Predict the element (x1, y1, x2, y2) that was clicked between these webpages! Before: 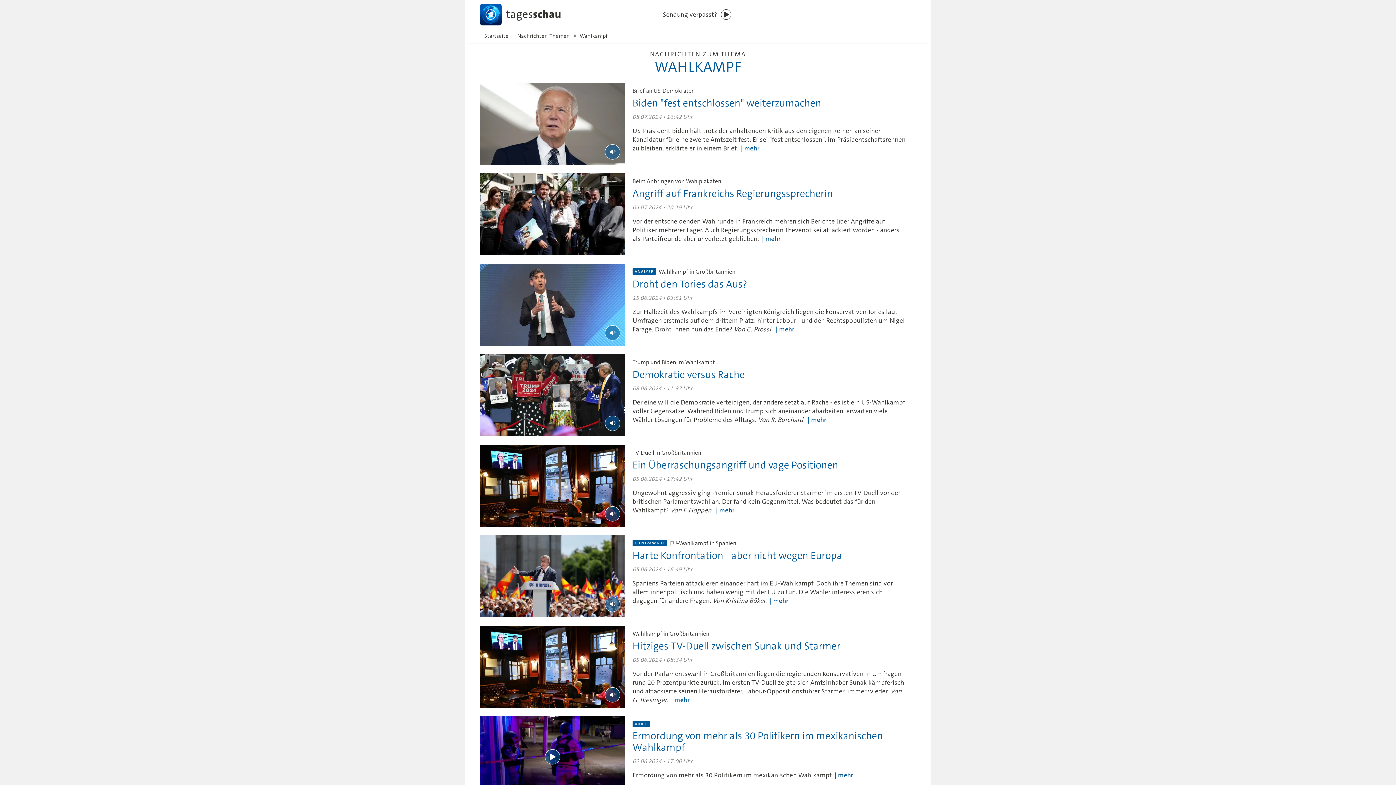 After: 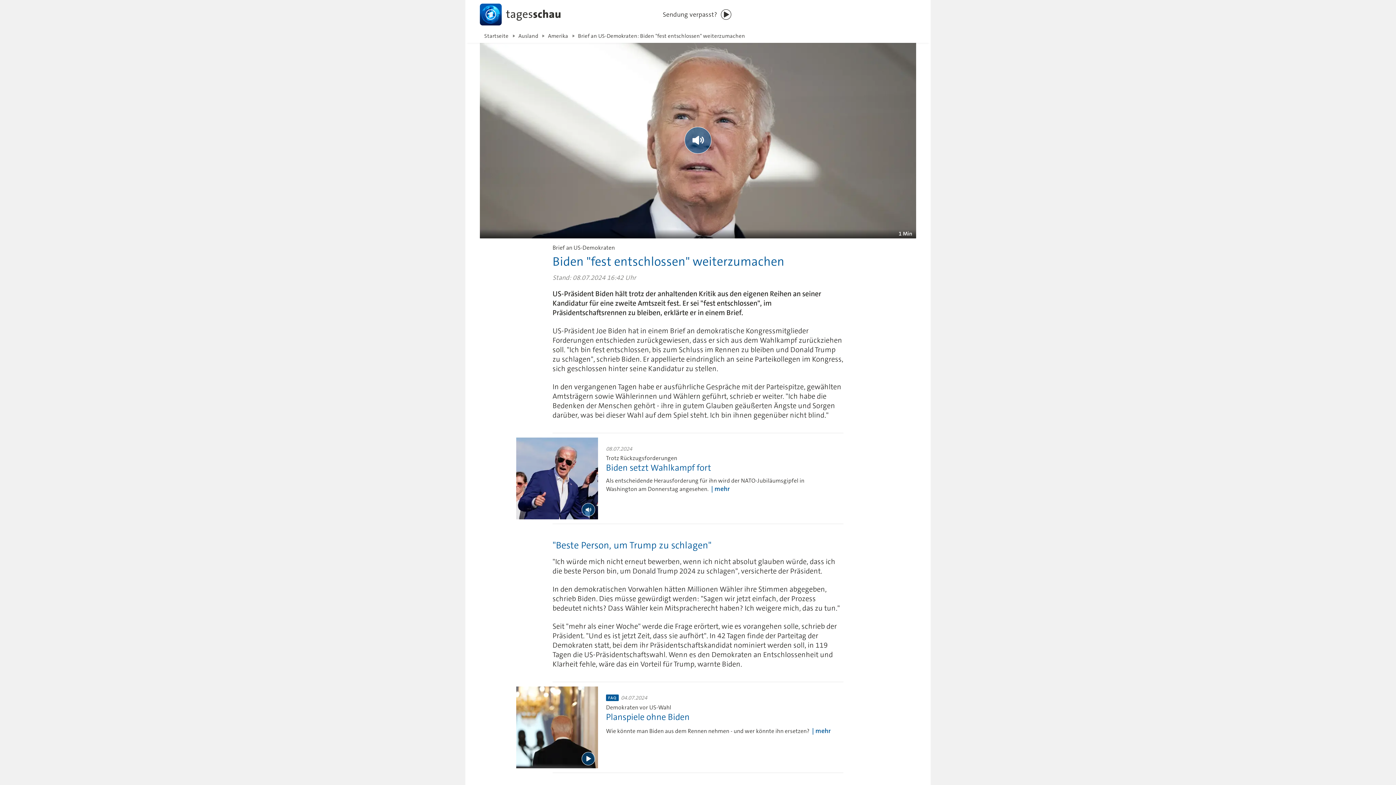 Action: label: Brief an US-Demokraten
Biden "fest entschlossen" weiterzumachen
08.07.2024 • 16:42 Uhr

US-Präsident Biden hält trotz der anhaltenden Kritik aus den eigenen Reihen an seiner Kandidatur für eine zweite Amtszeit fest. Er sei "fest entschlossen", im Präsidentschaftsrennen zu bleiben, erklärte er in einem Brief. mehr bbox: (625, 82, 916, 152)